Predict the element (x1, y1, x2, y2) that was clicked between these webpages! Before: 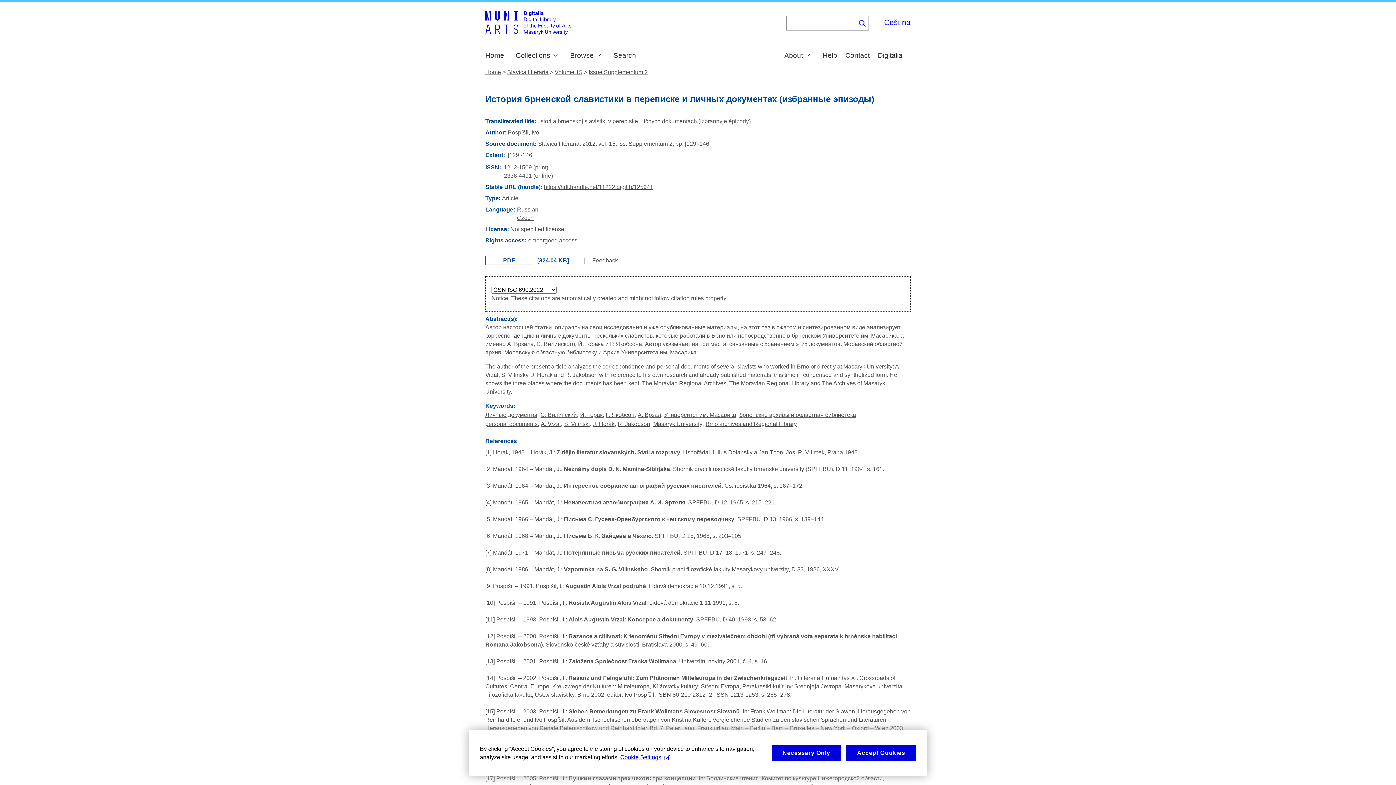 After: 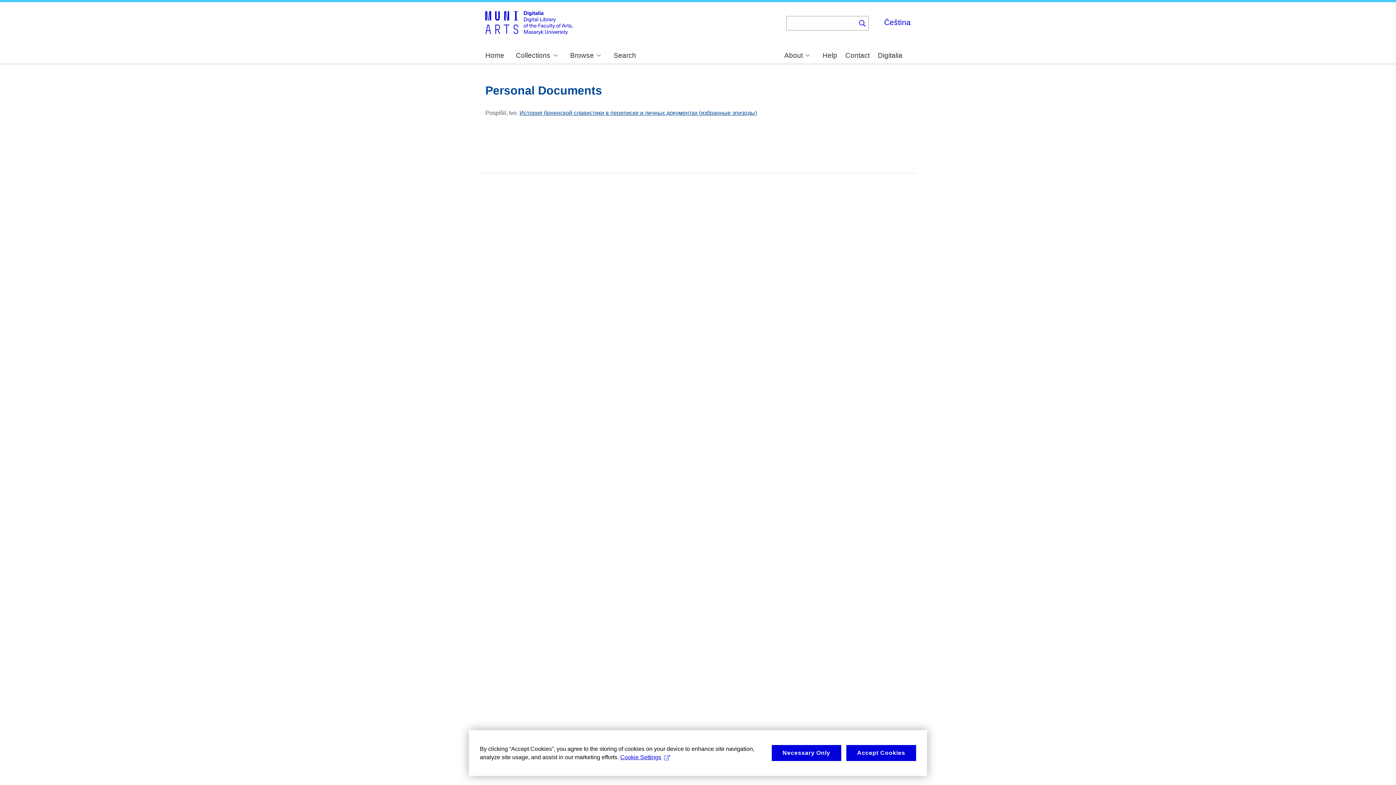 Action: label: personal documents bbox: (485, 421, 537, 427)